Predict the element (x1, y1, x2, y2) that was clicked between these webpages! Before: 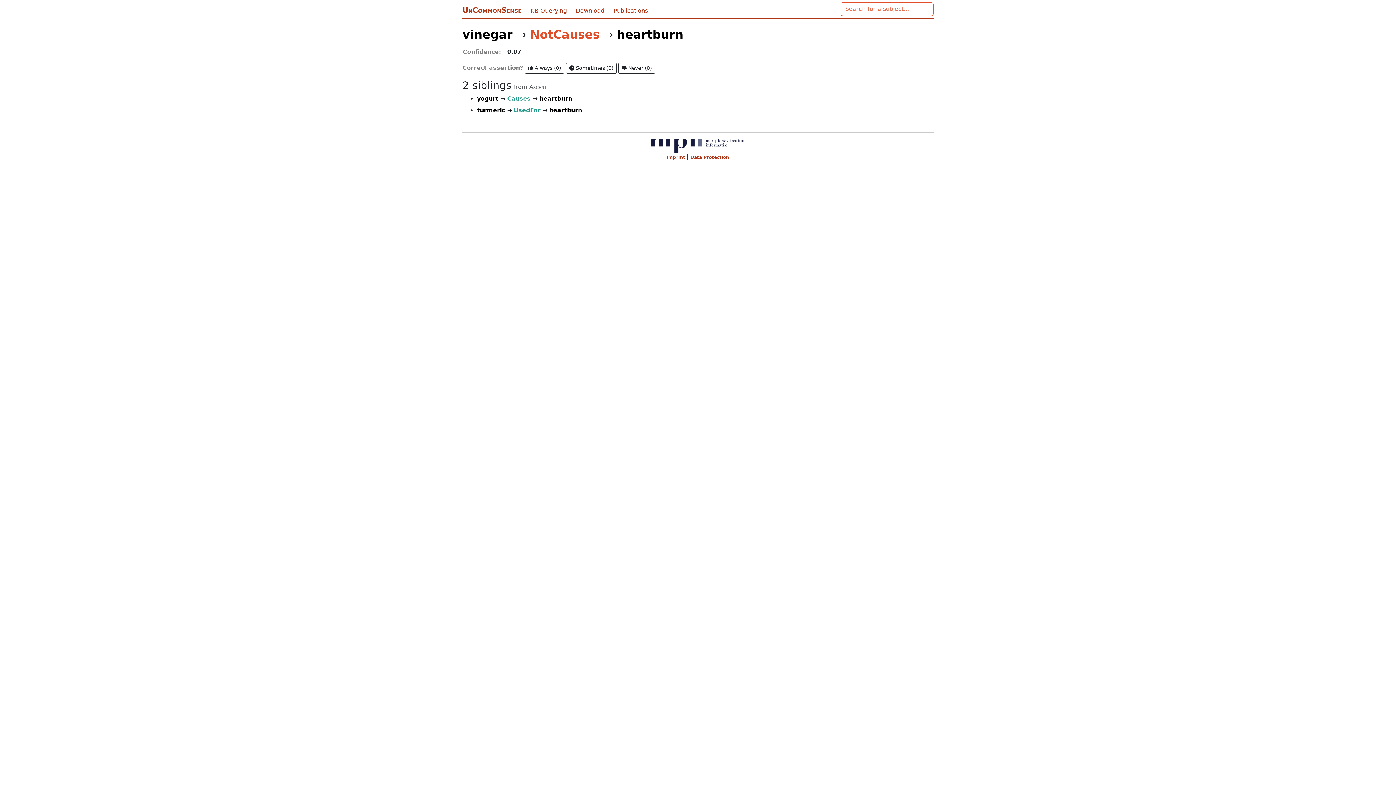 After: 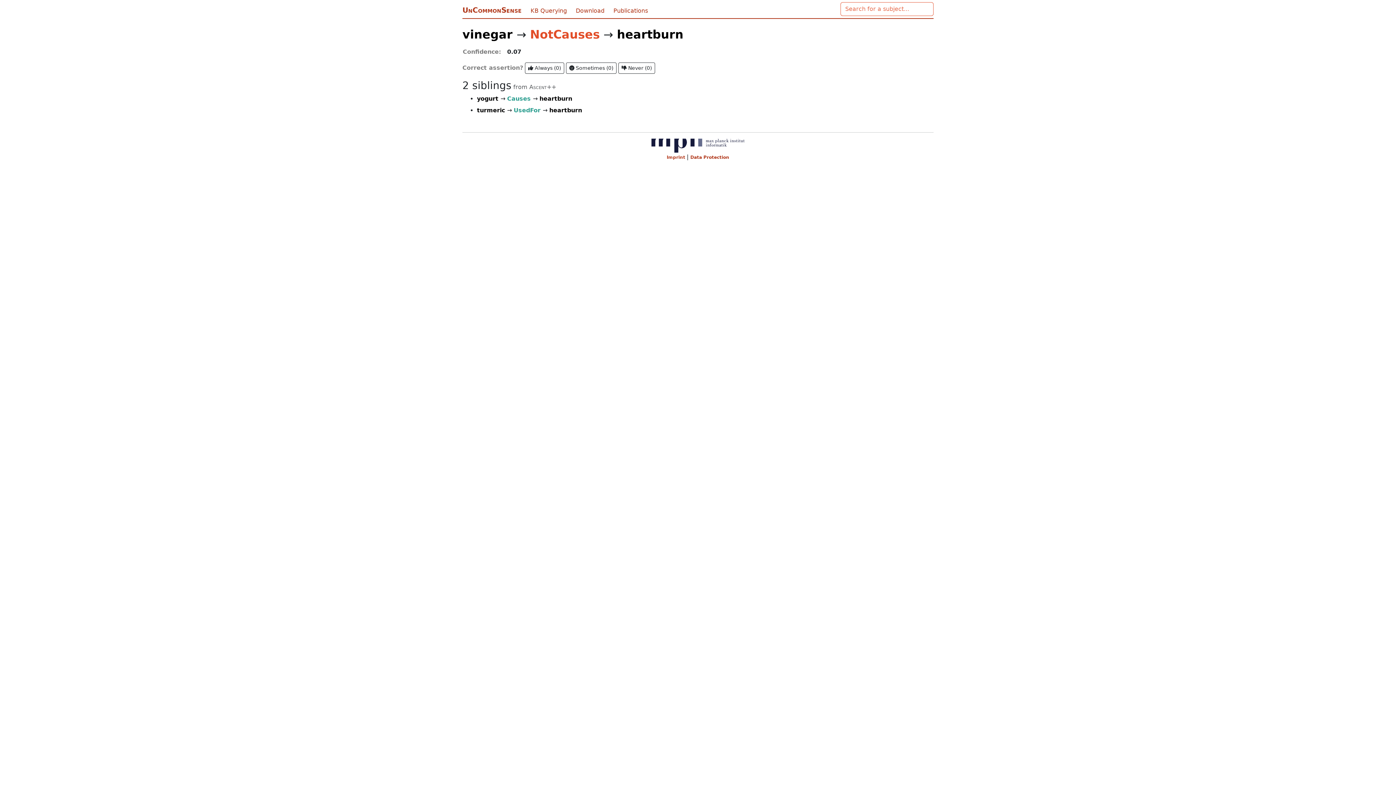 Action: bbox: (666, 154, 686, 159) label: Imprint 